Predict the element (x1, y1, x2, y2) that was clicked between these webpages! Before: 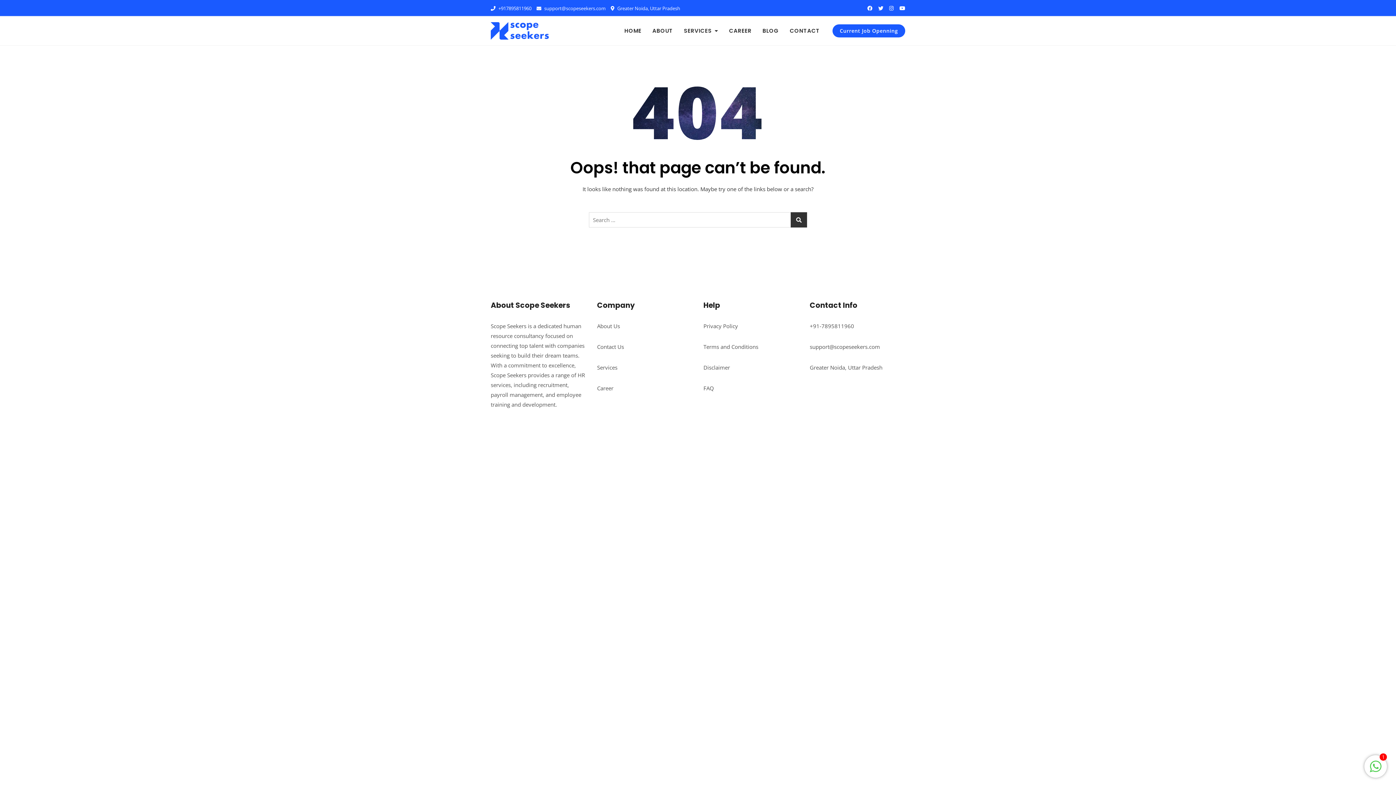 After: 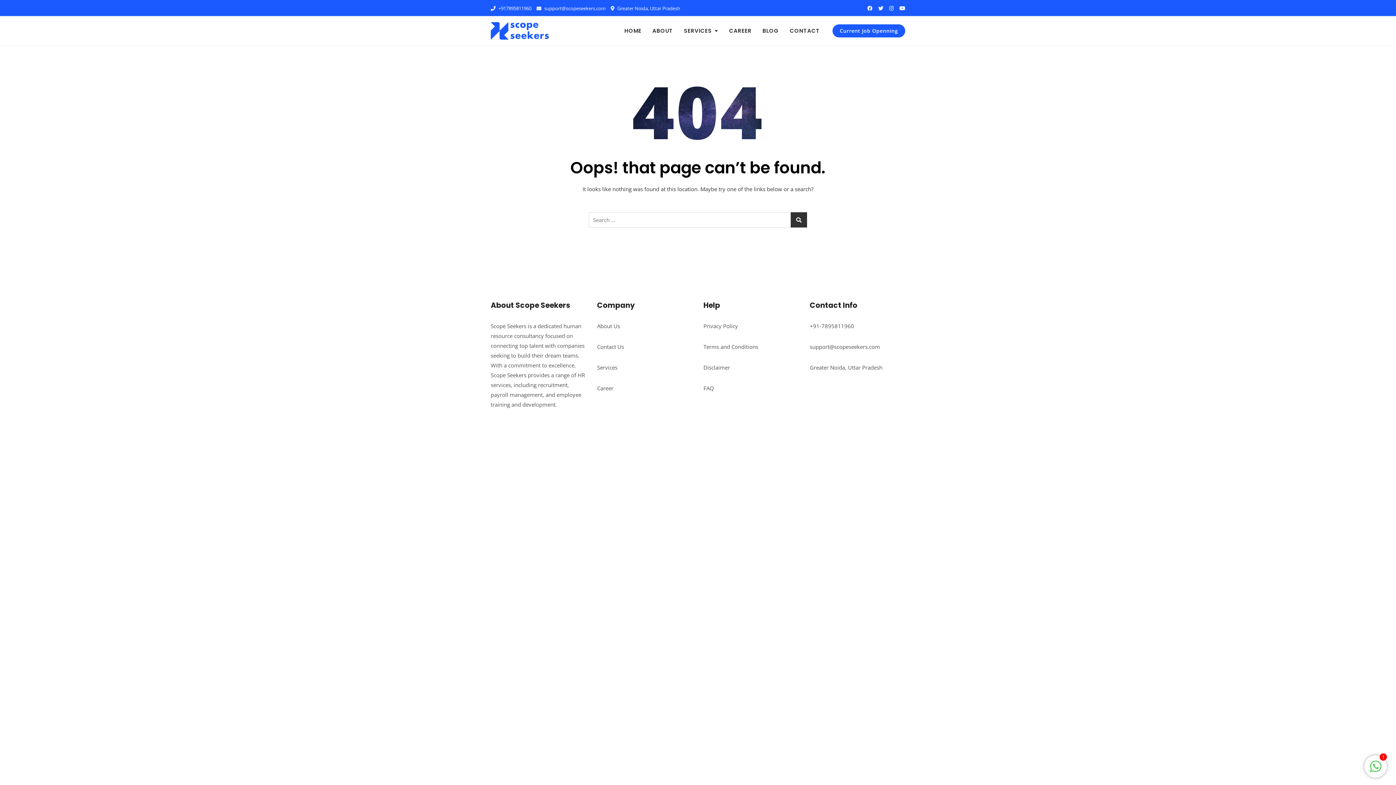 Action: label:  support@scopeseekers.com bbox: (536, 5, 605, 11)